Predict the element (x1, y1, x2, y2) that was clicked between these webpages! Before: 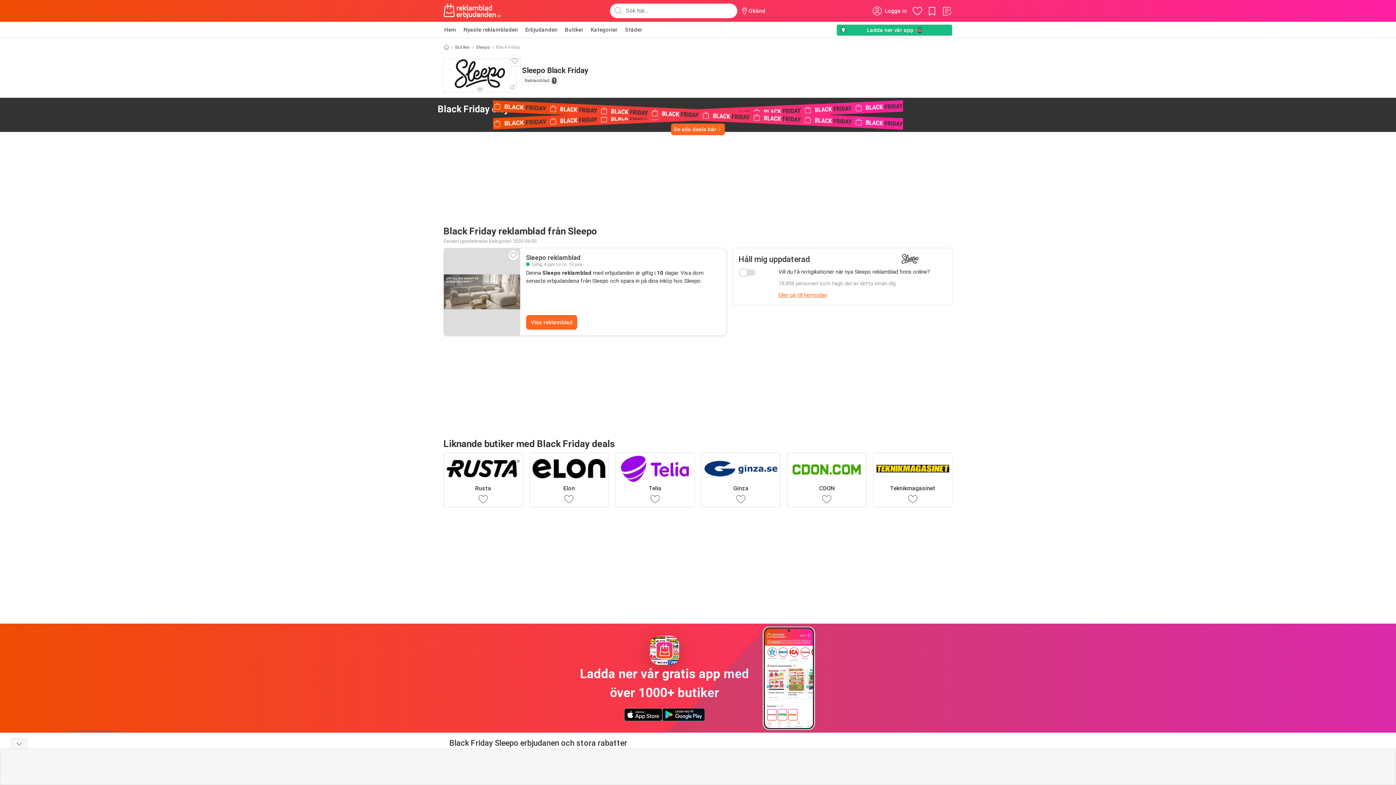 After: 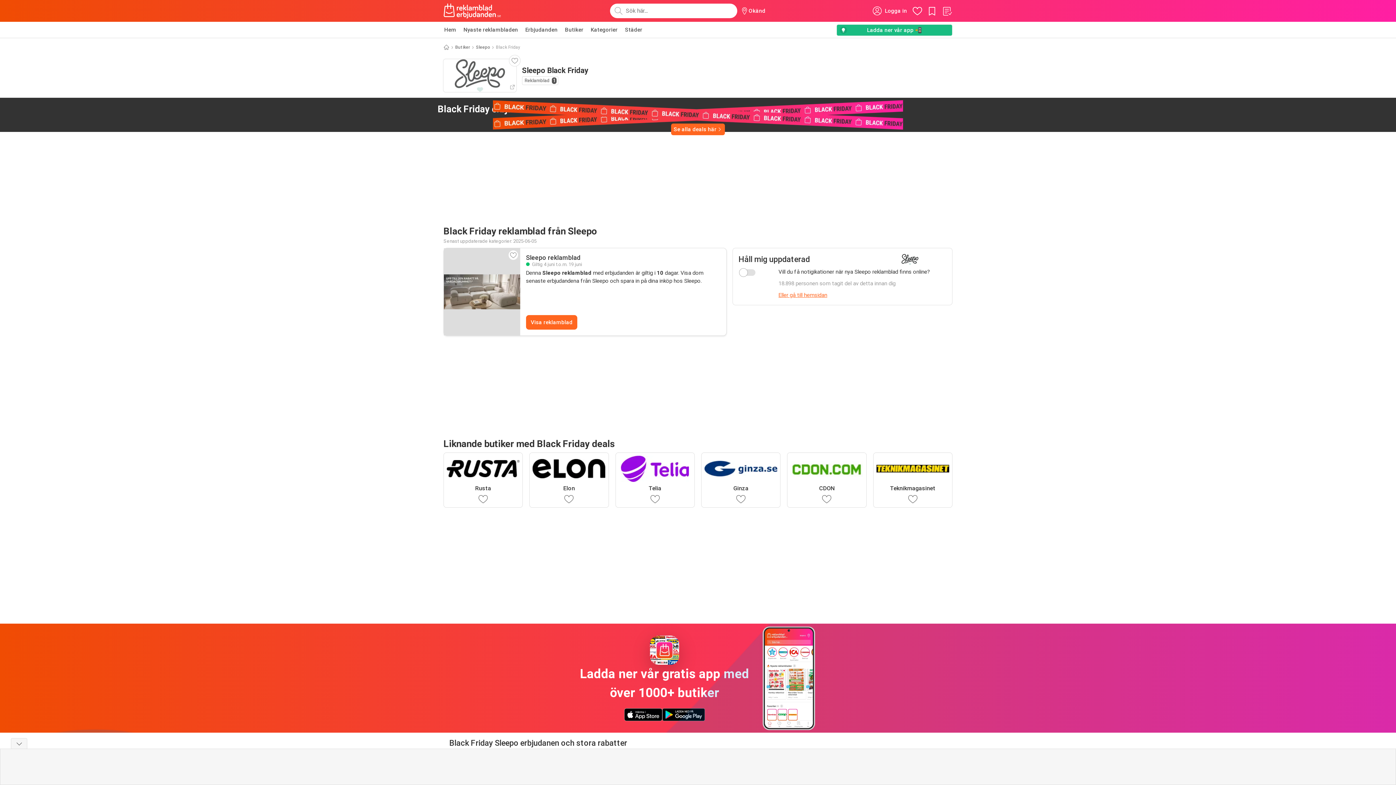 Action: bbox: (443, 59, 516, 92) label: Gå till hemsida